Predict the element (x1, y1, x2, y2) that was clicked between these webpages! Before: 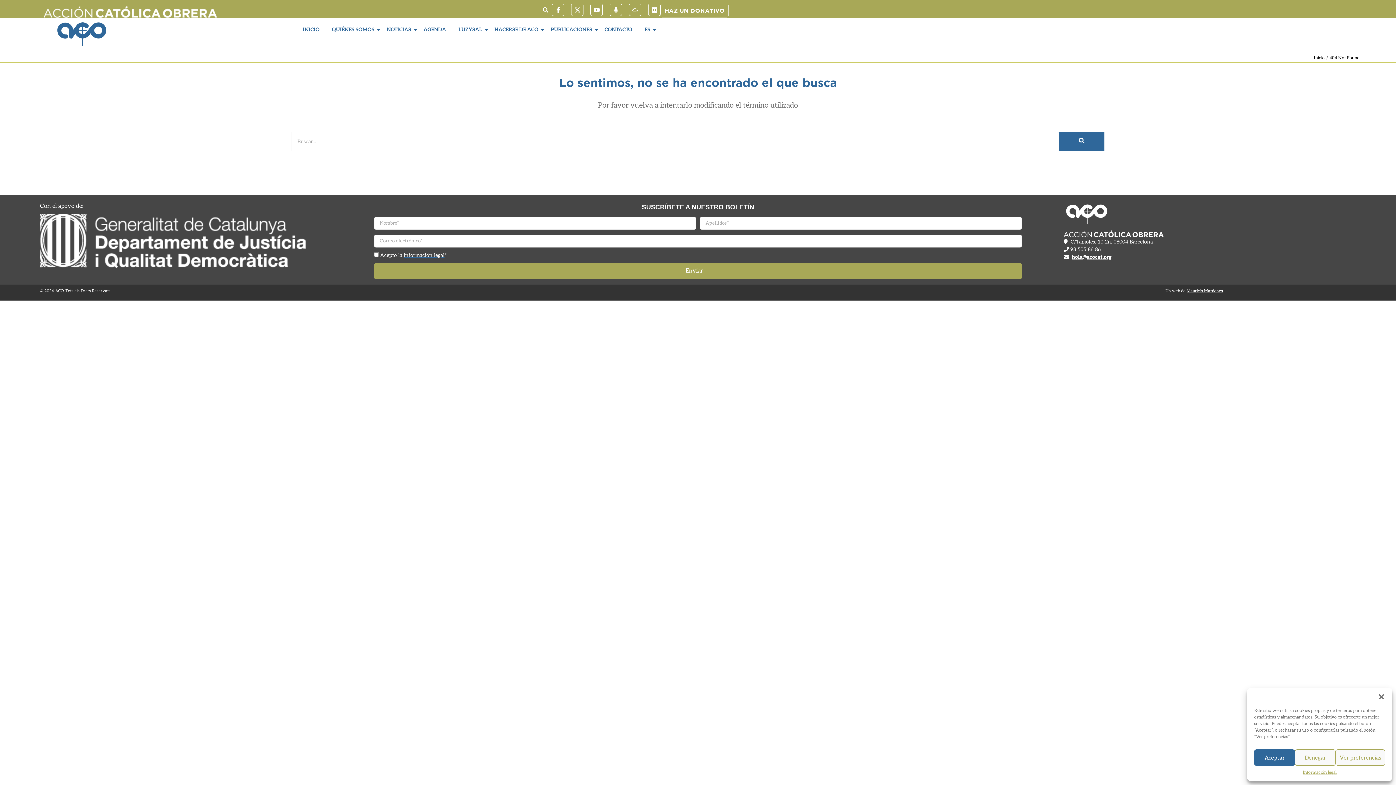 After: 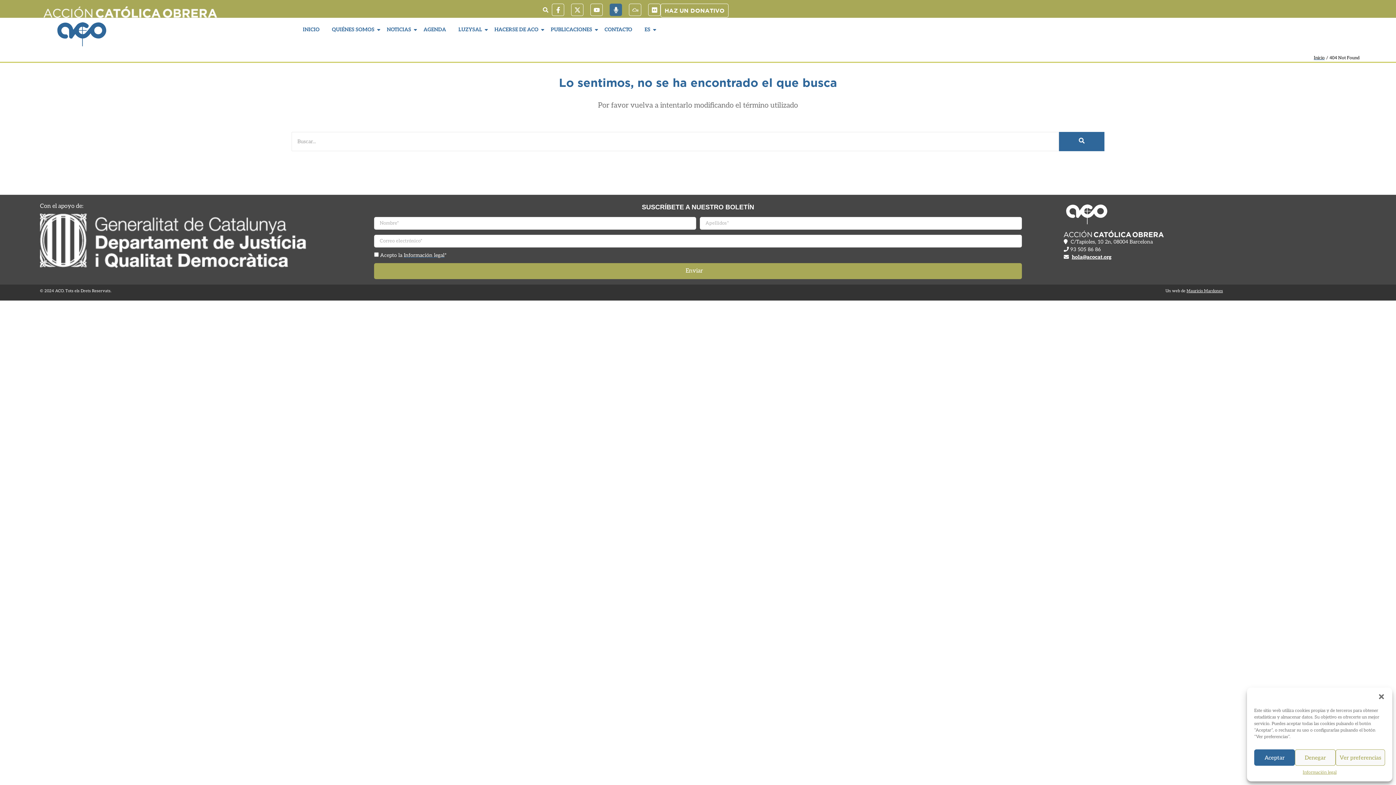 Action: bbox: (609, 3, 622, 16) label: Microphone